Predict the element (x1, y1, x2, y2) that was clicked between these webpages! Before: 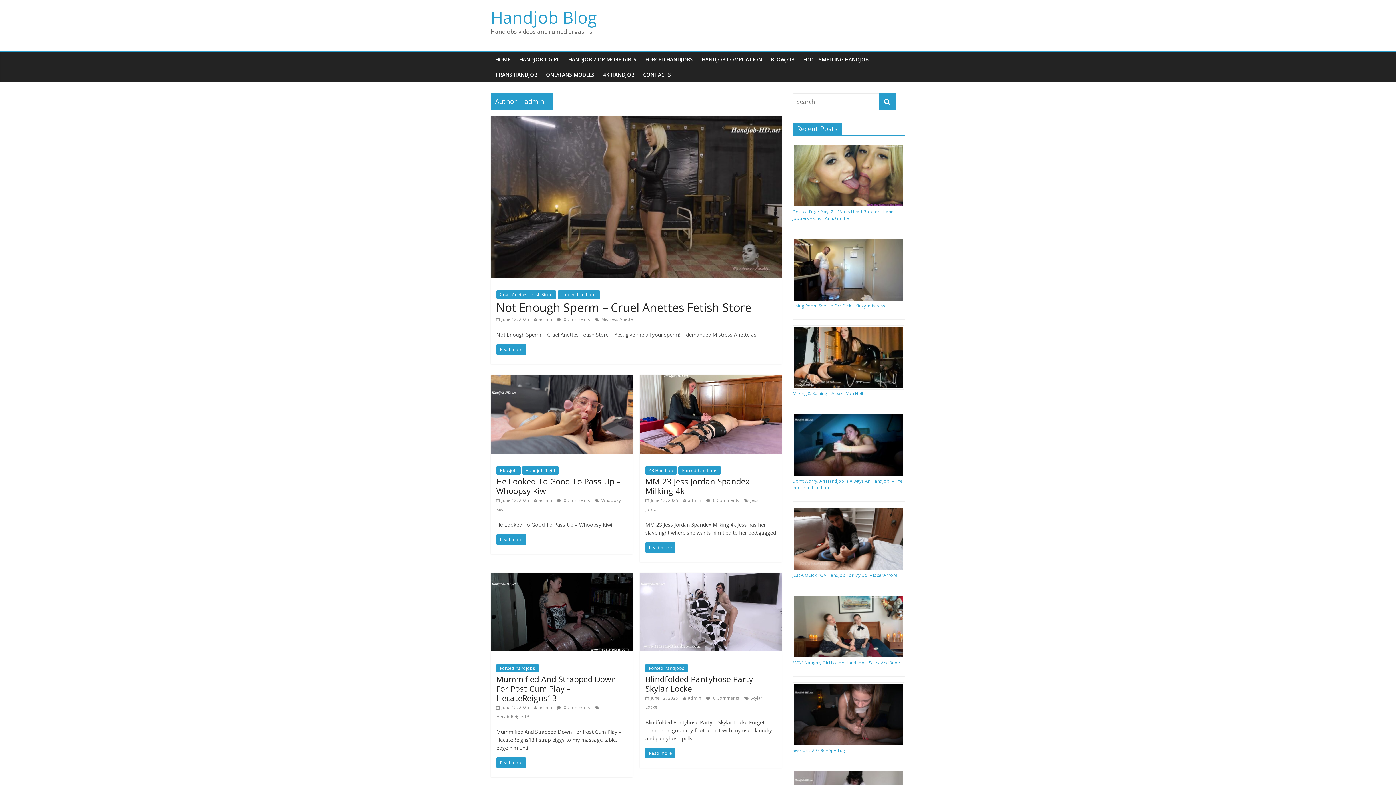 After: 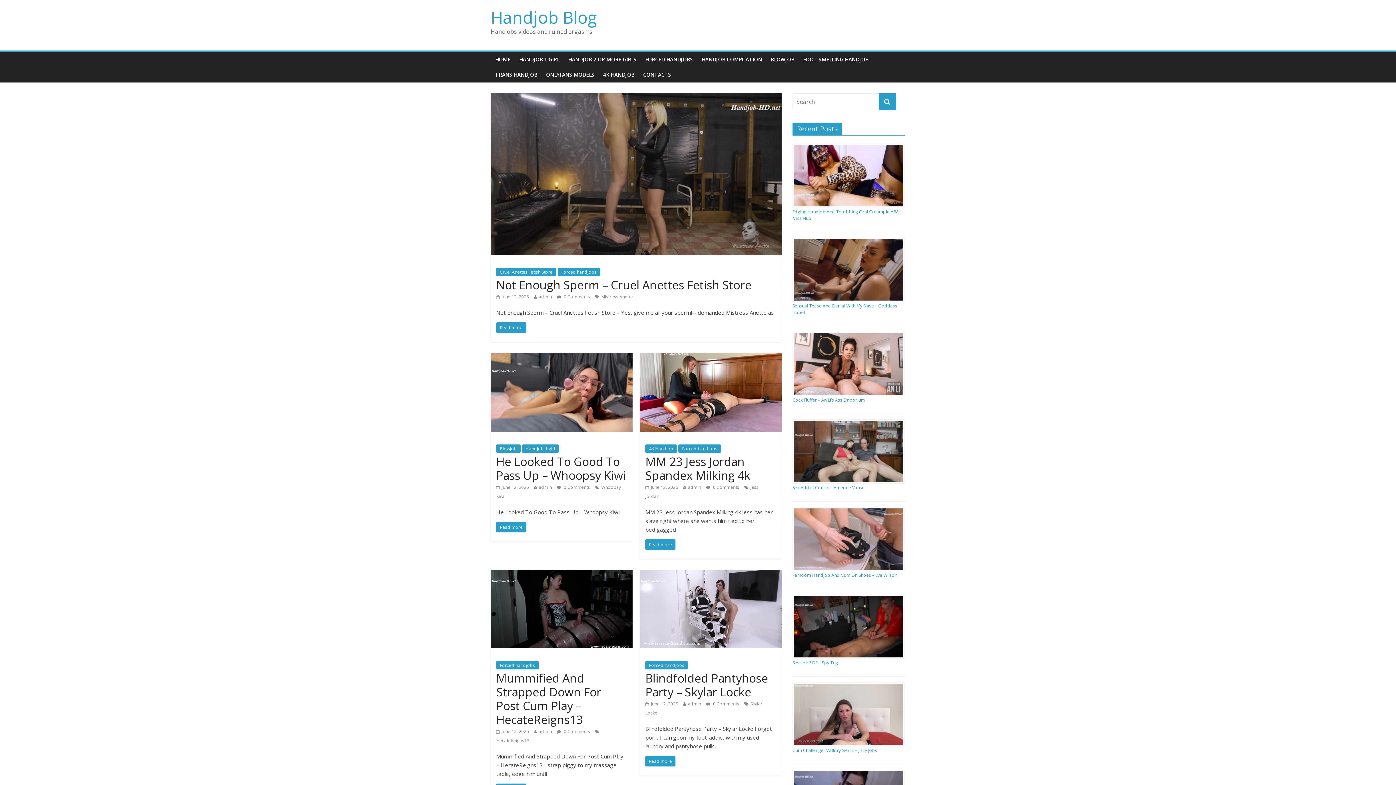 Action: bbox: (878, 93, 896, 110)